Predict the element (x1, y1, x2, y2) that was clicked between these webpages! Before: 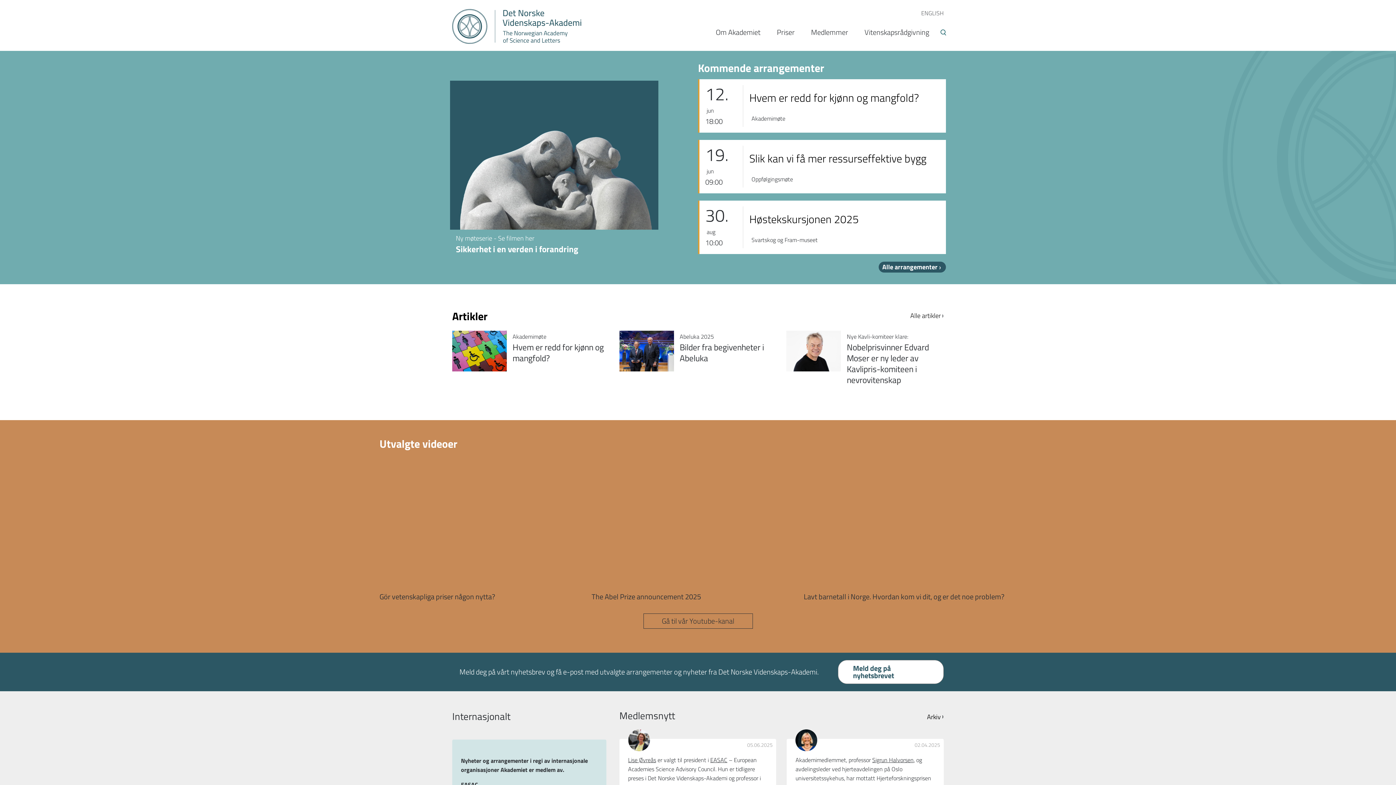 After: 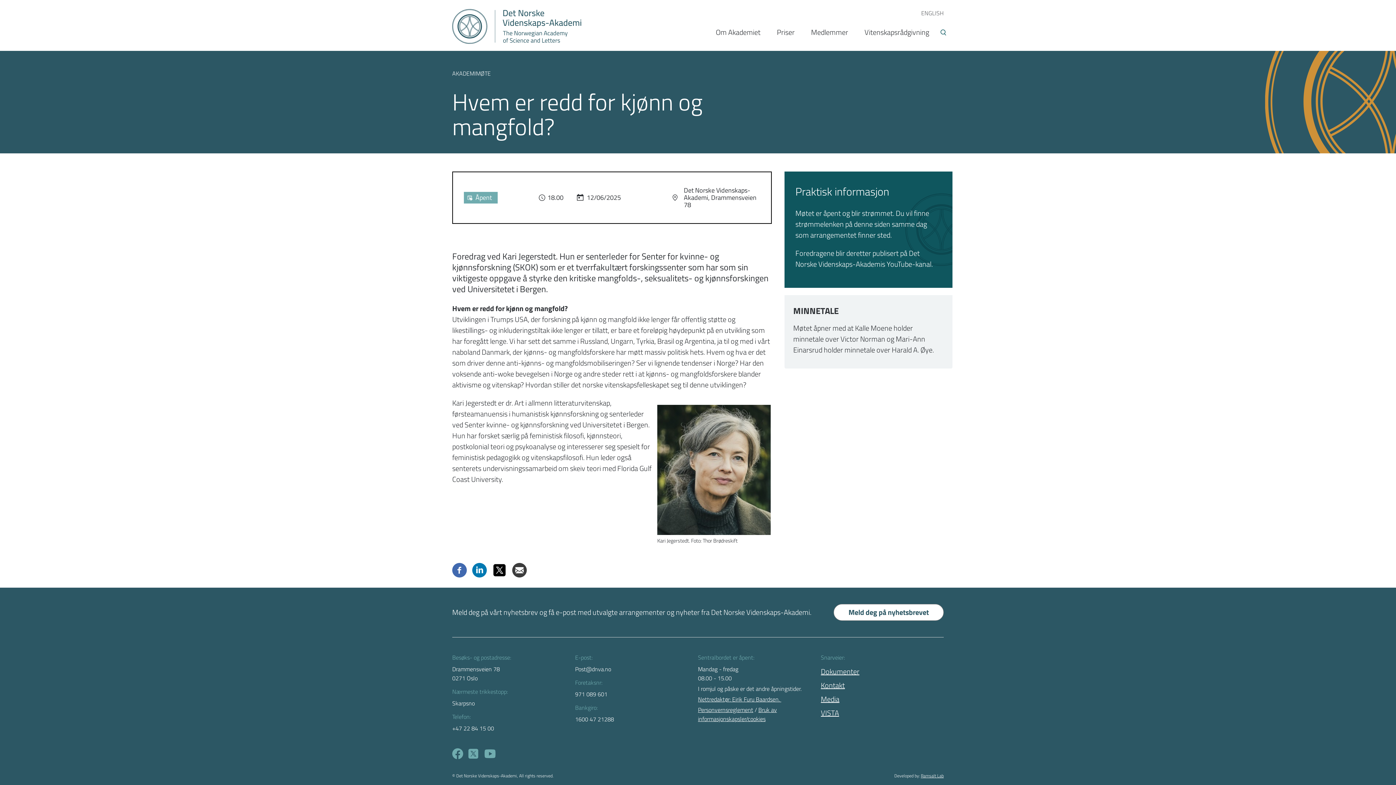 Action: bbox: (452, 330, 506, 372)